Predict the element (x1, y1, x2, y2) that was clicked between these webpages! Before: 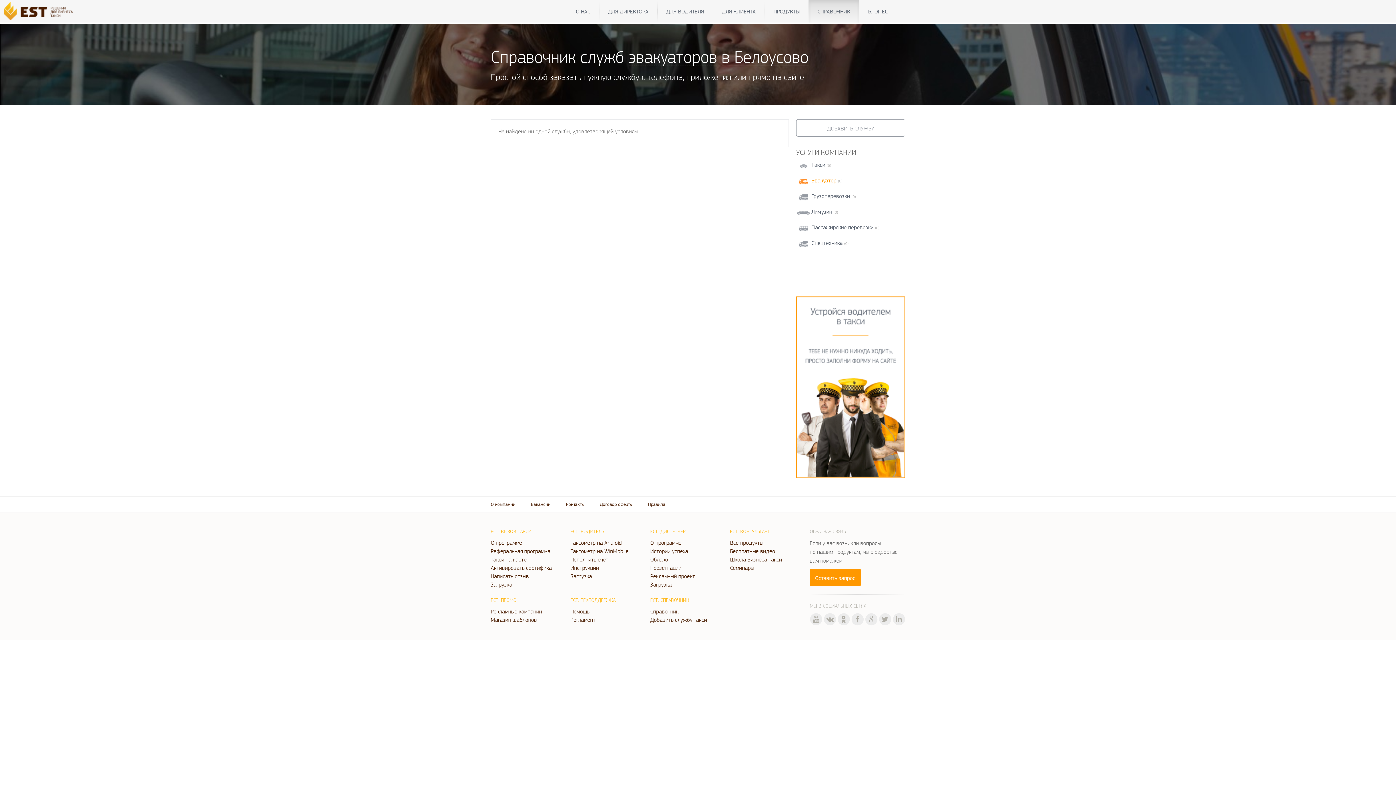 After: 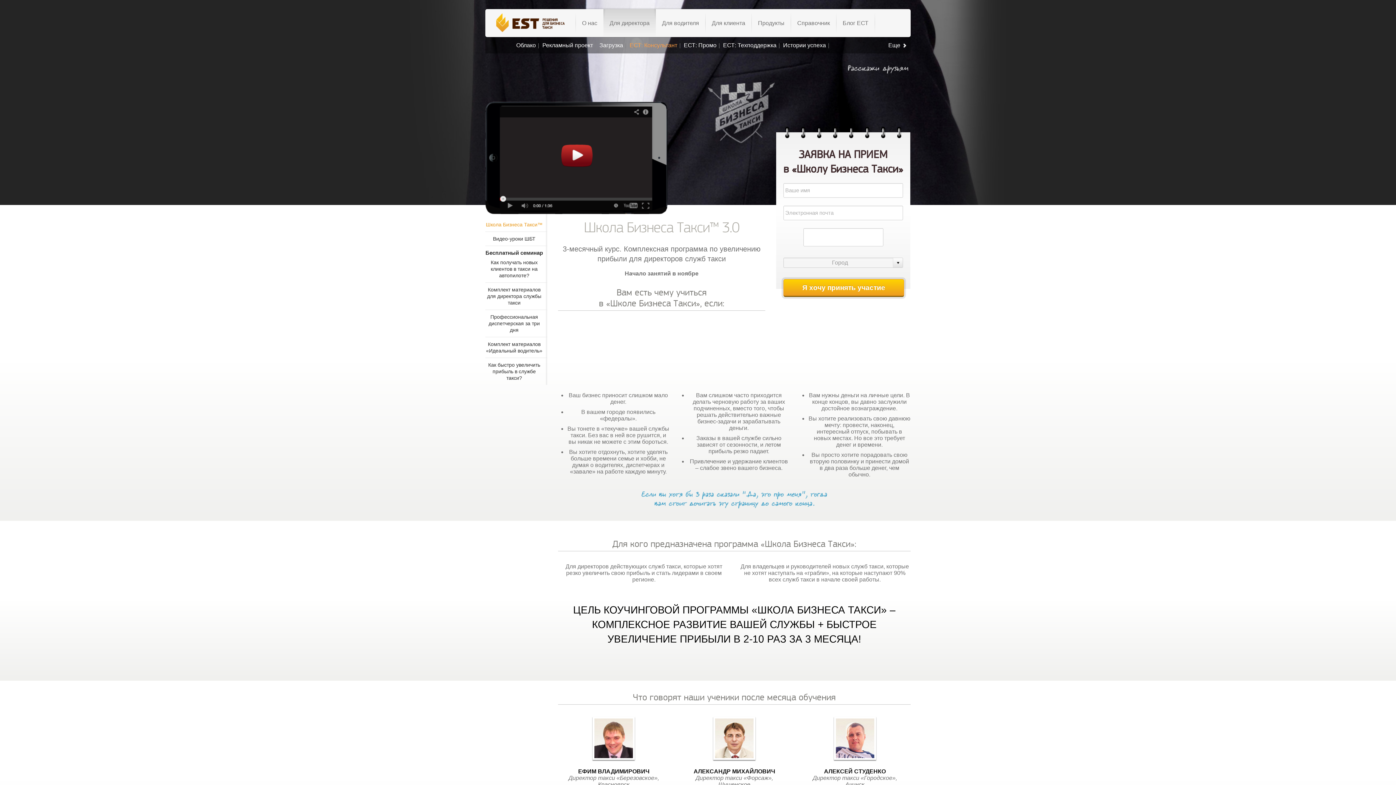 Action: label: Школа Бизнеса Такси bbox: (730, 555, 799, 564)